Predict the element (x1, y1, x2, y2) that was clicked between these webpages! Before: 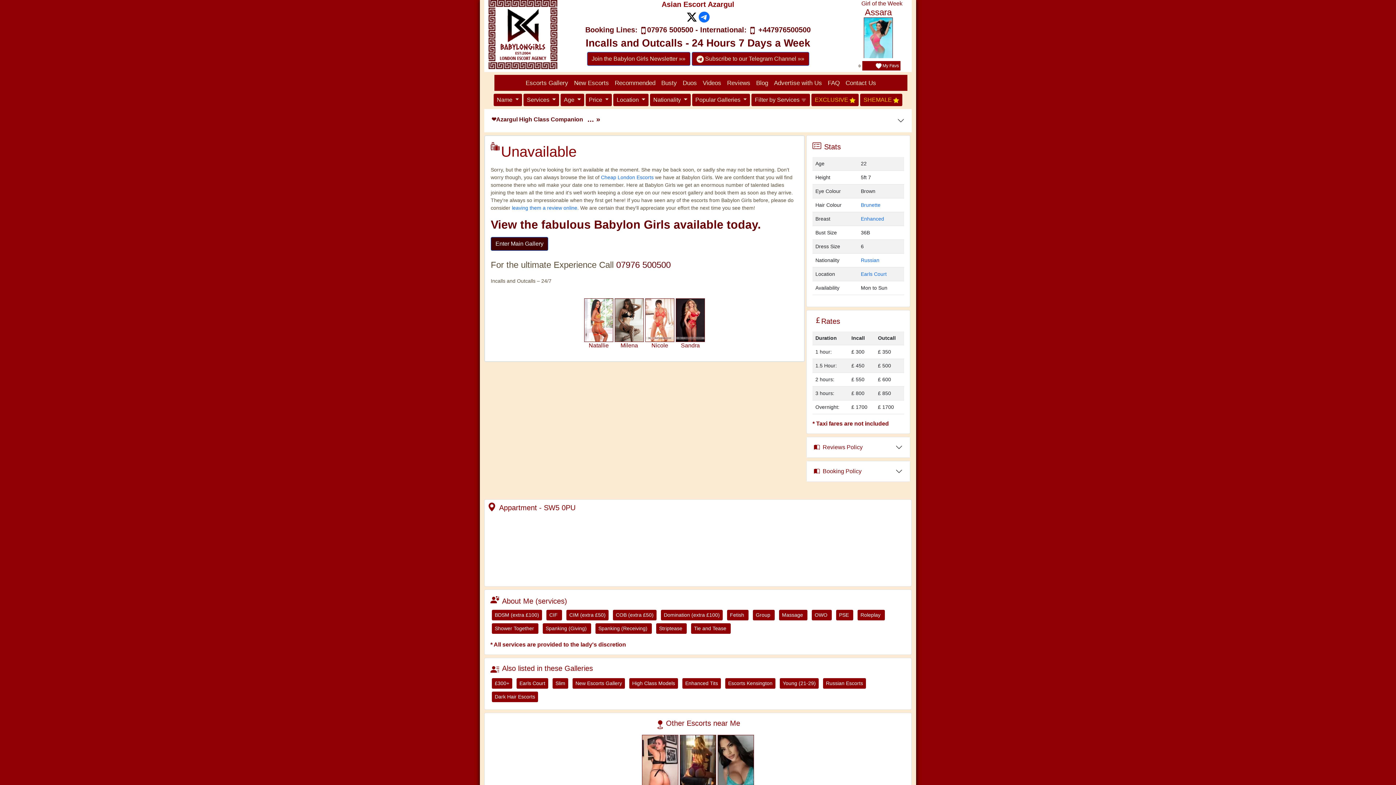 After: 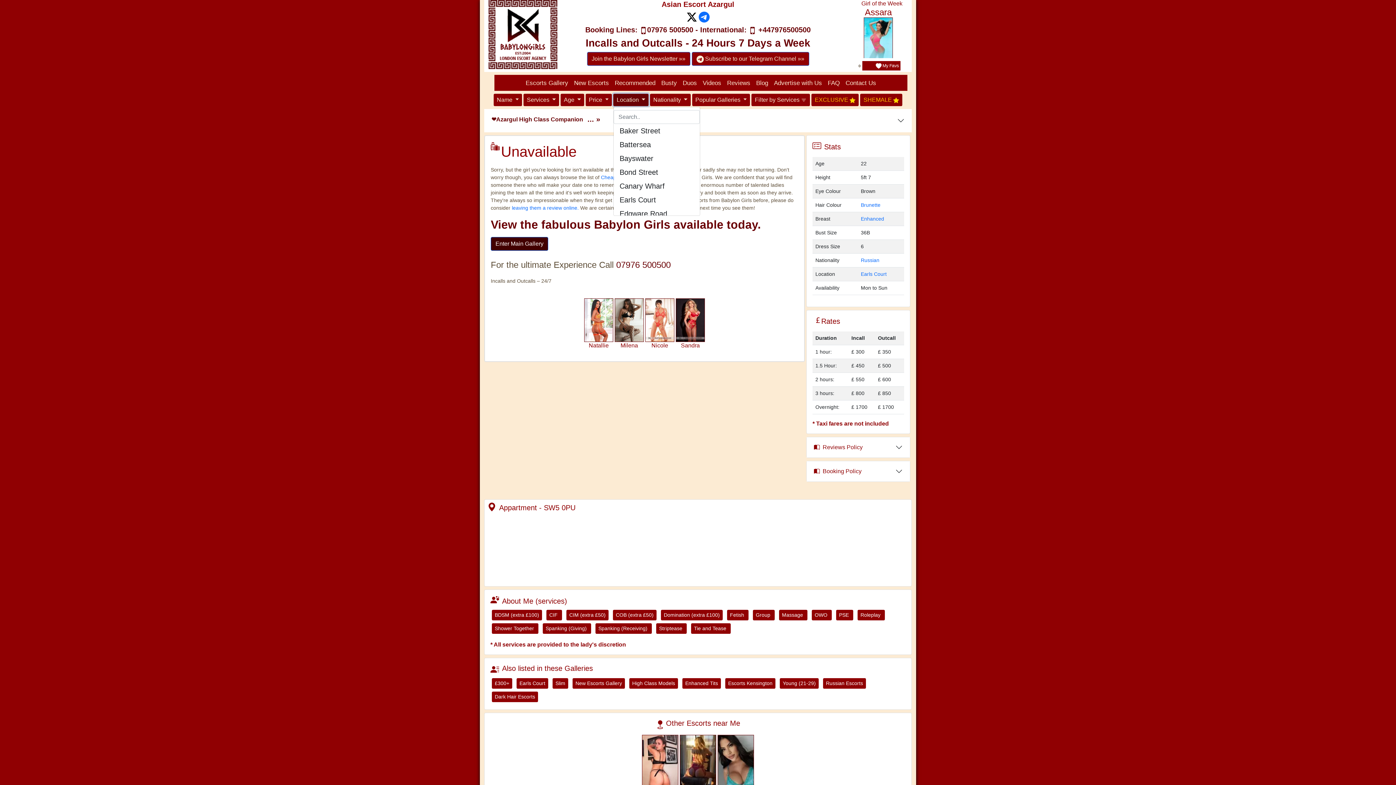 Action: label: Location  bbox: (613, 93, 648, 106)